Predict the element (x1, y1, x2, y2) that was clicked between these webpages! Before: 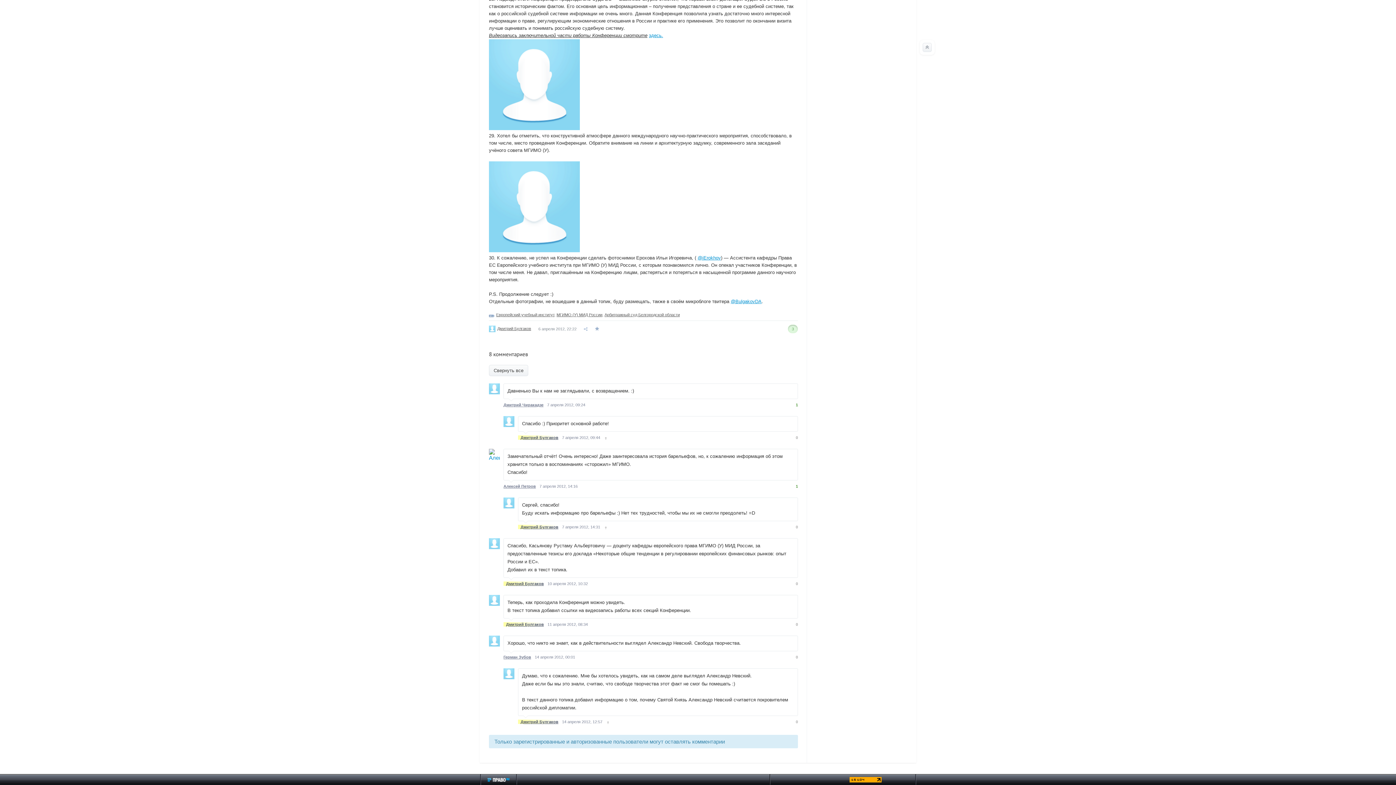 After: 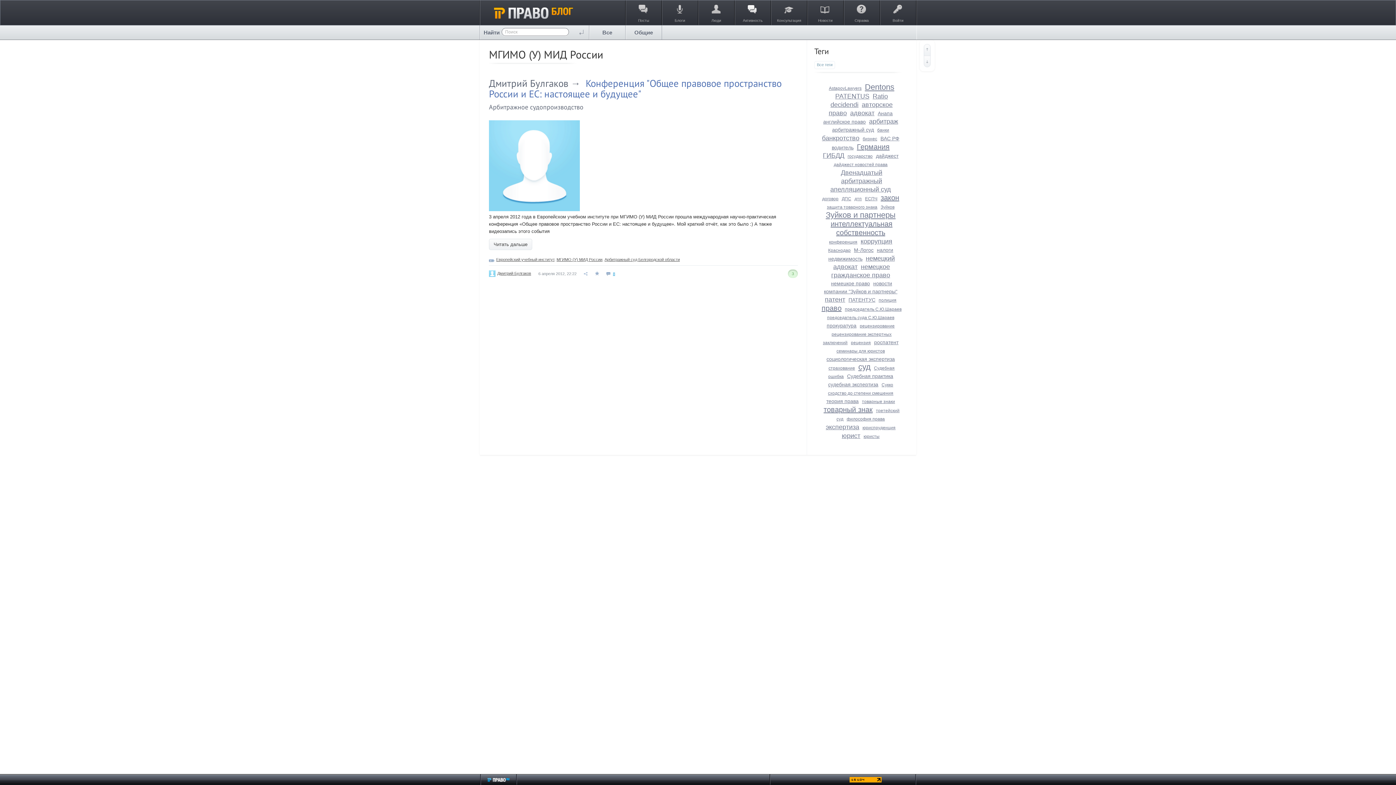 Action: label: МГИМО (У) МИД России bbox: (556, 312, 602, 317)